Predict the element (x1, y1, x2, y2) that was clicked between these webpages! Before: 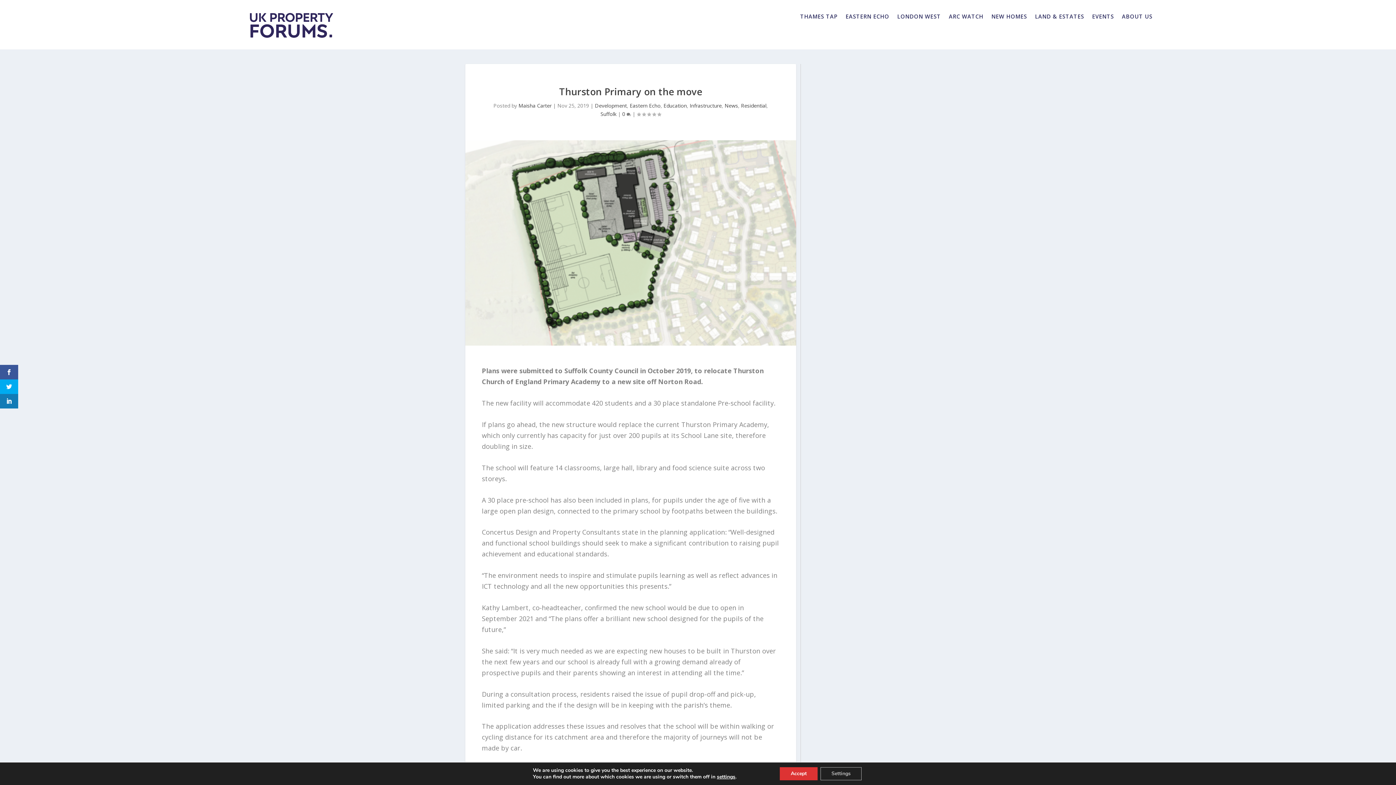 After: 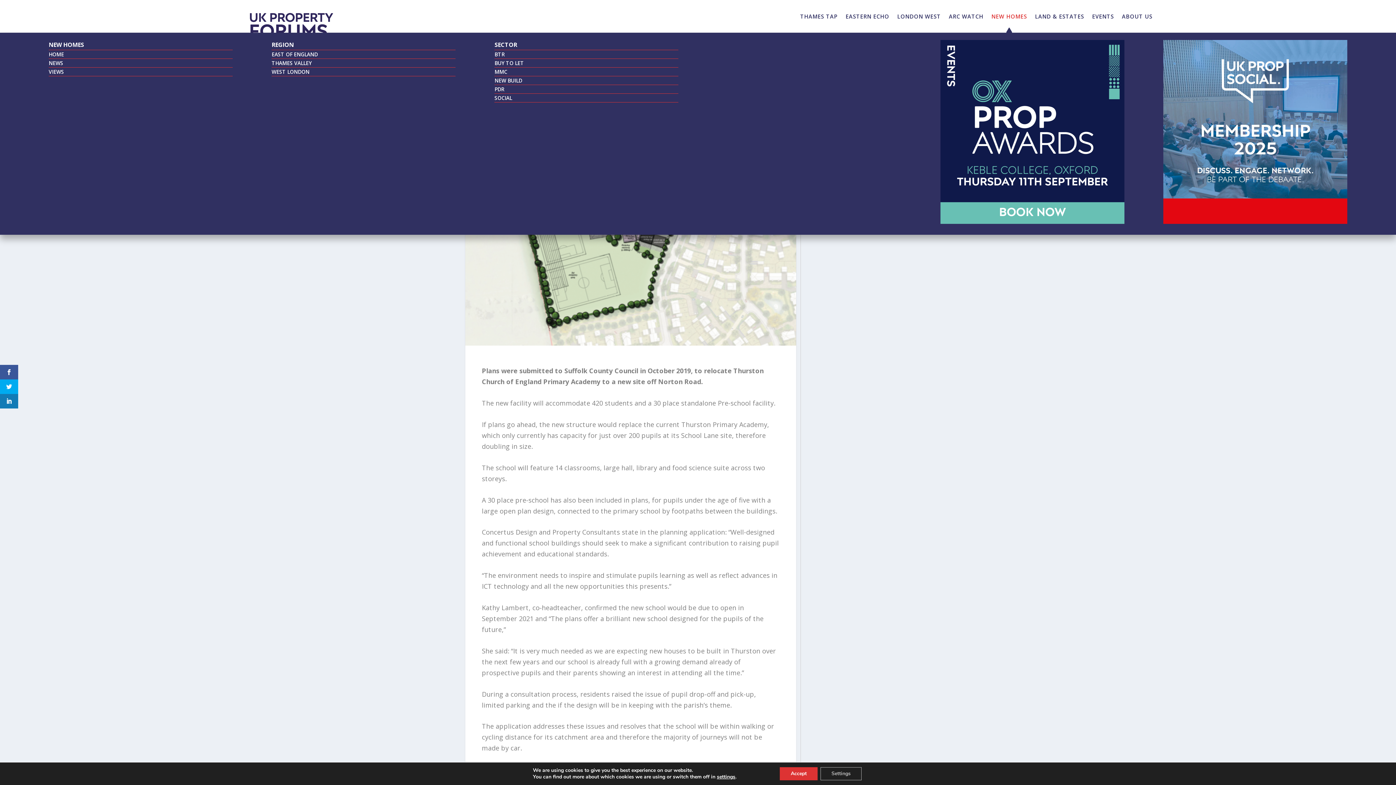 Action: label: NEW HOMES bbox: (991, 13, 1027, 21)